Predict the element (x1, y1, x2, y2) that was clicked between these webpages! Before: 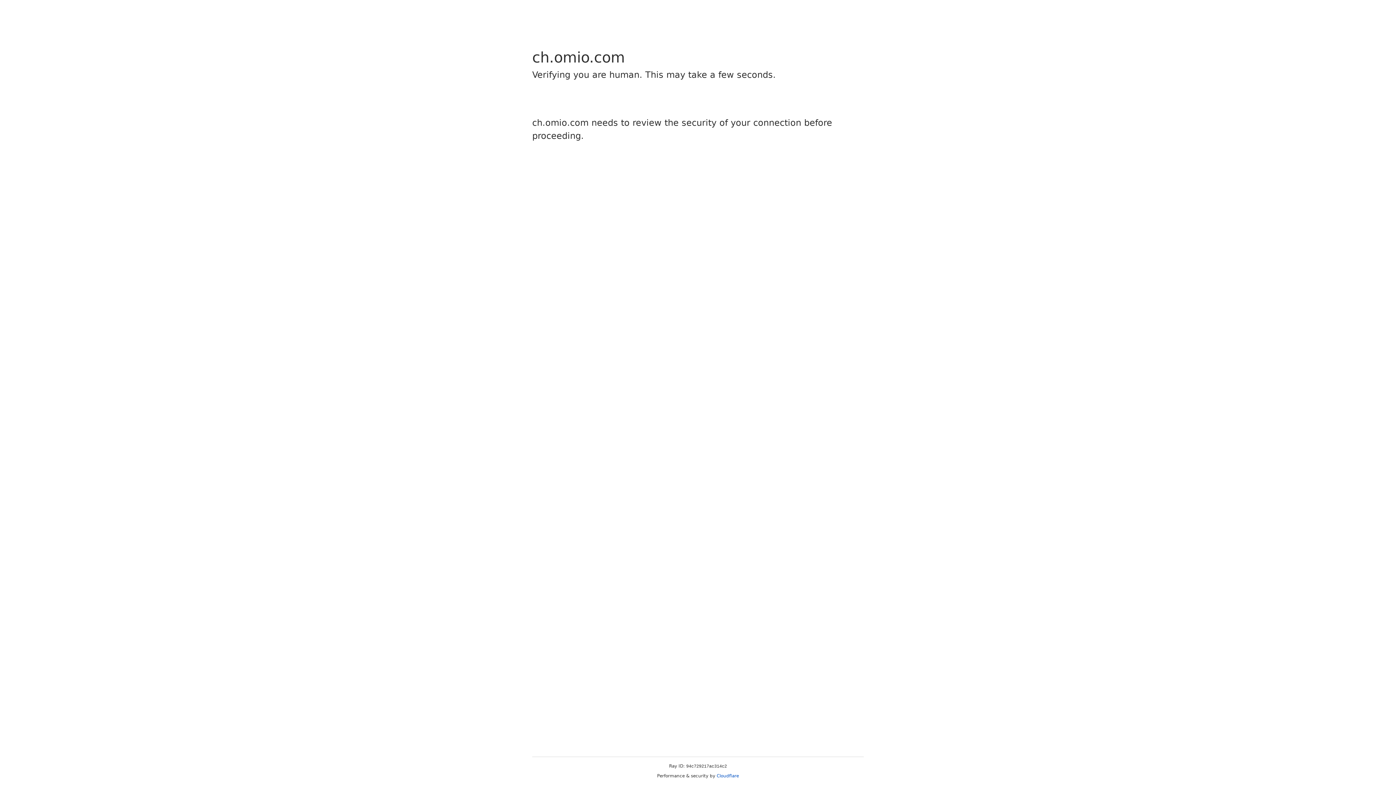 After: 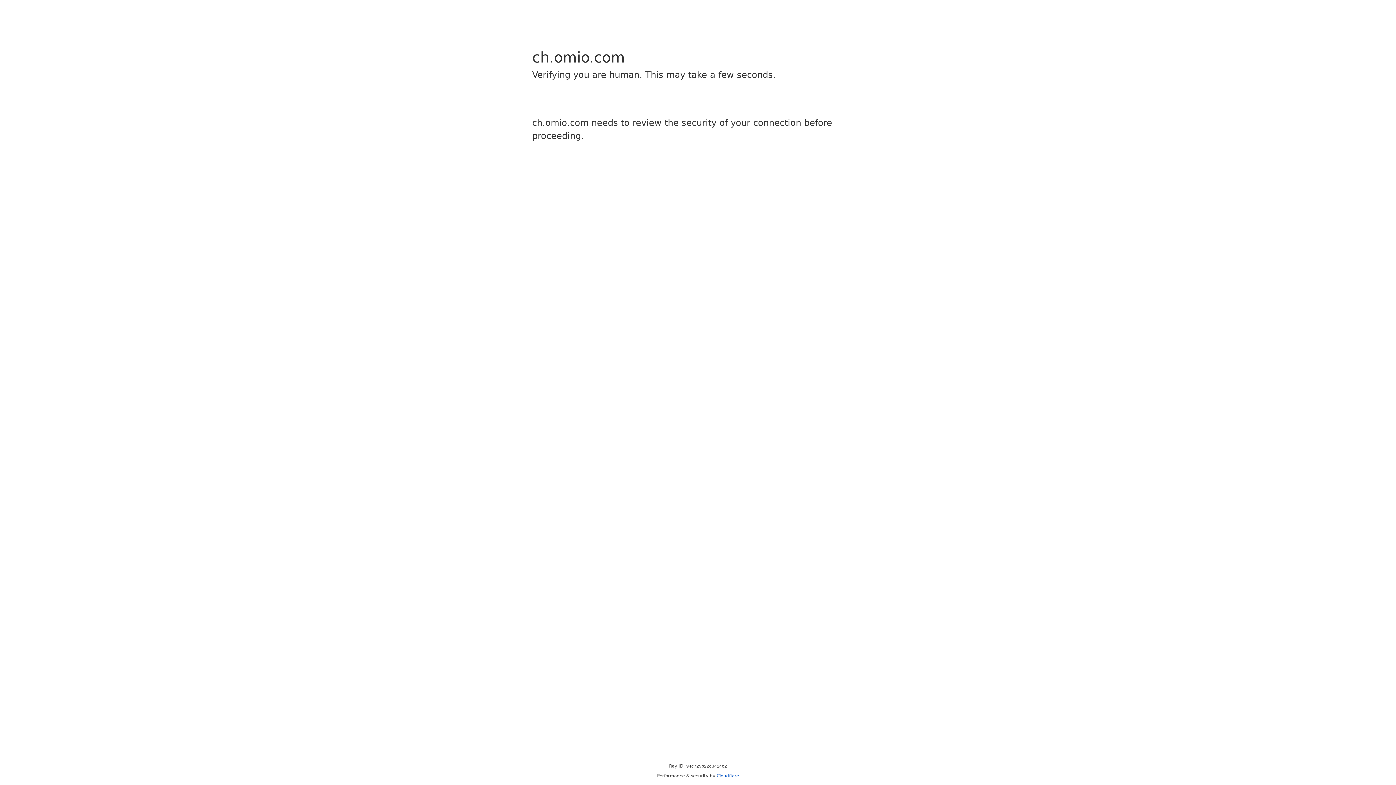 Action: label: Cloudflare bbox: (716, 773, 739, 778)